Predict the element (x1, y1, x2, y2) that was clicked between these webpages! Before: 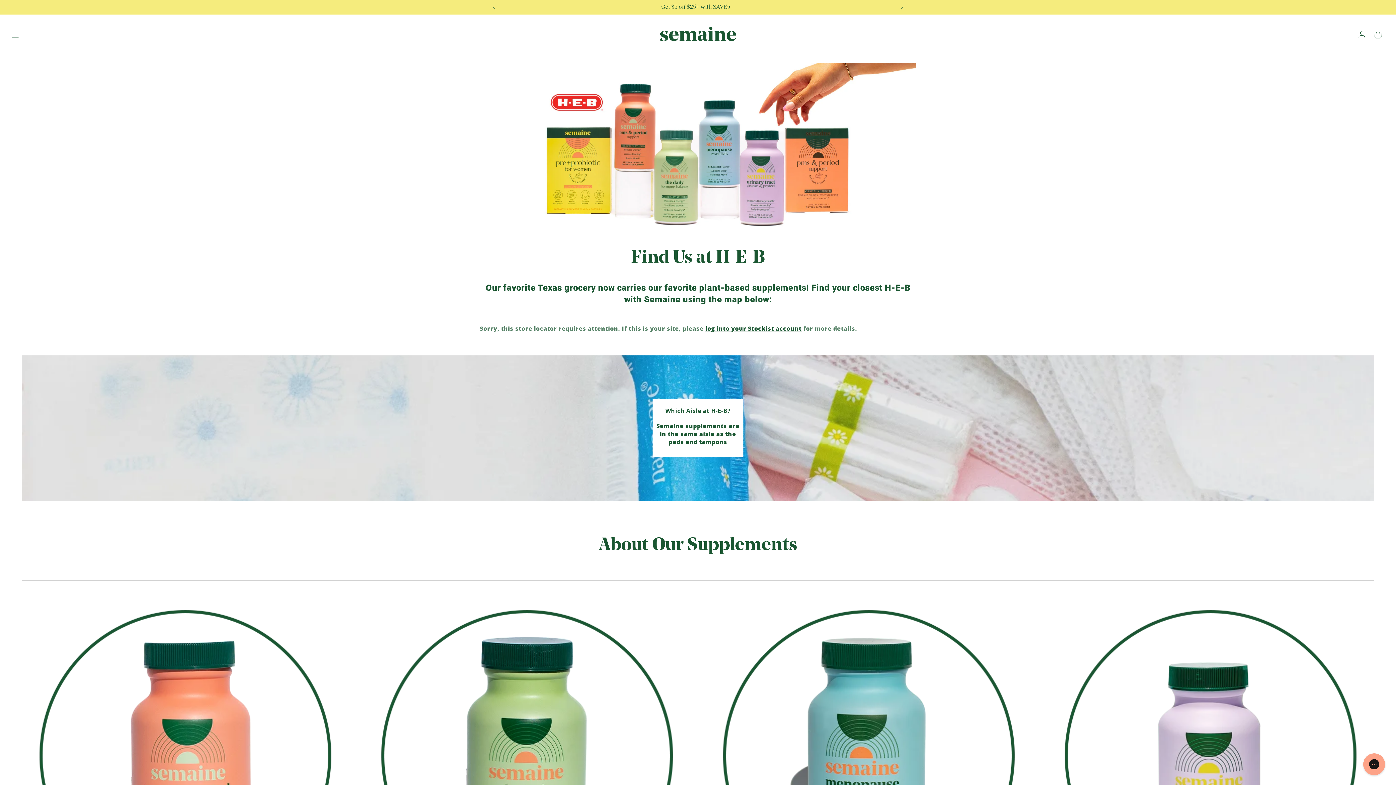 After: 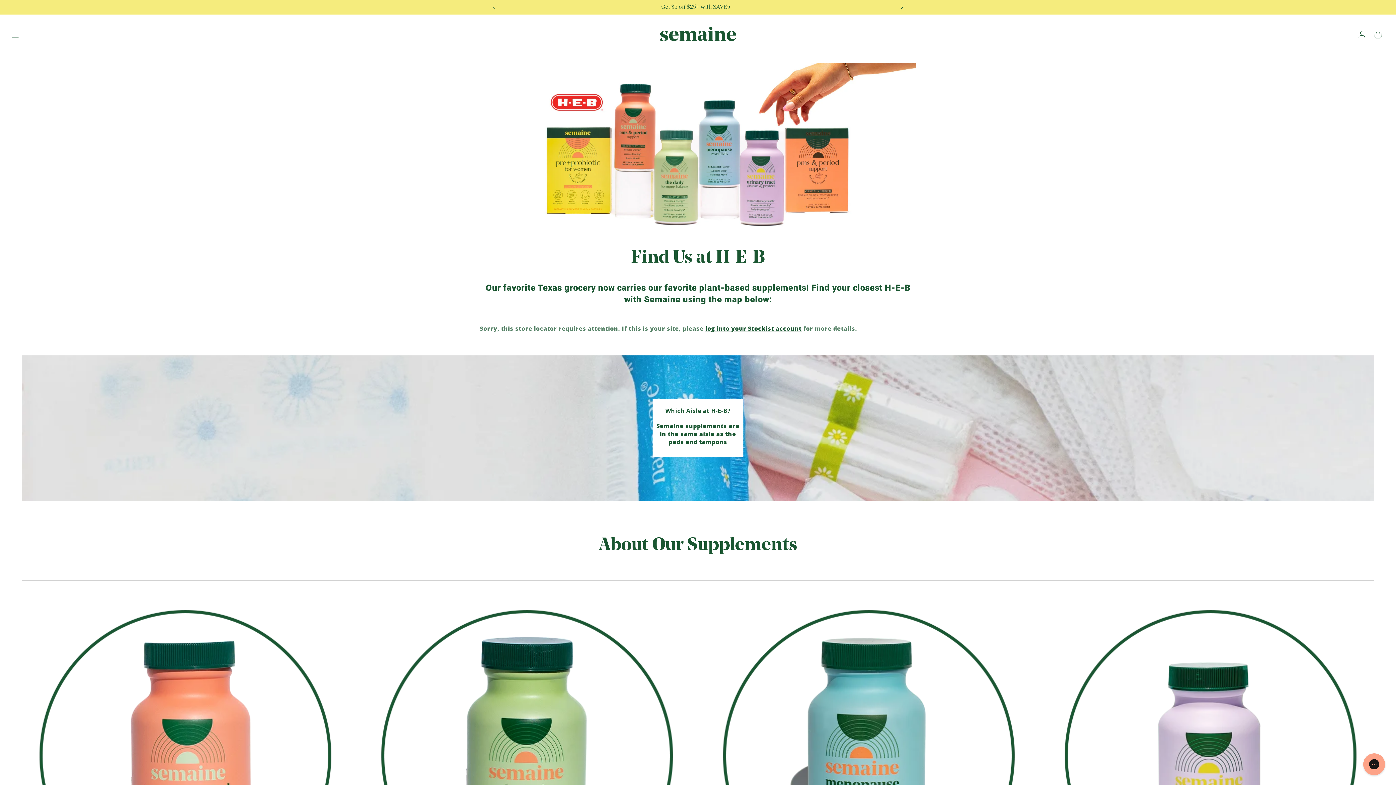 Action: bbox: (894, 0, 910, 14) label: Next announcement